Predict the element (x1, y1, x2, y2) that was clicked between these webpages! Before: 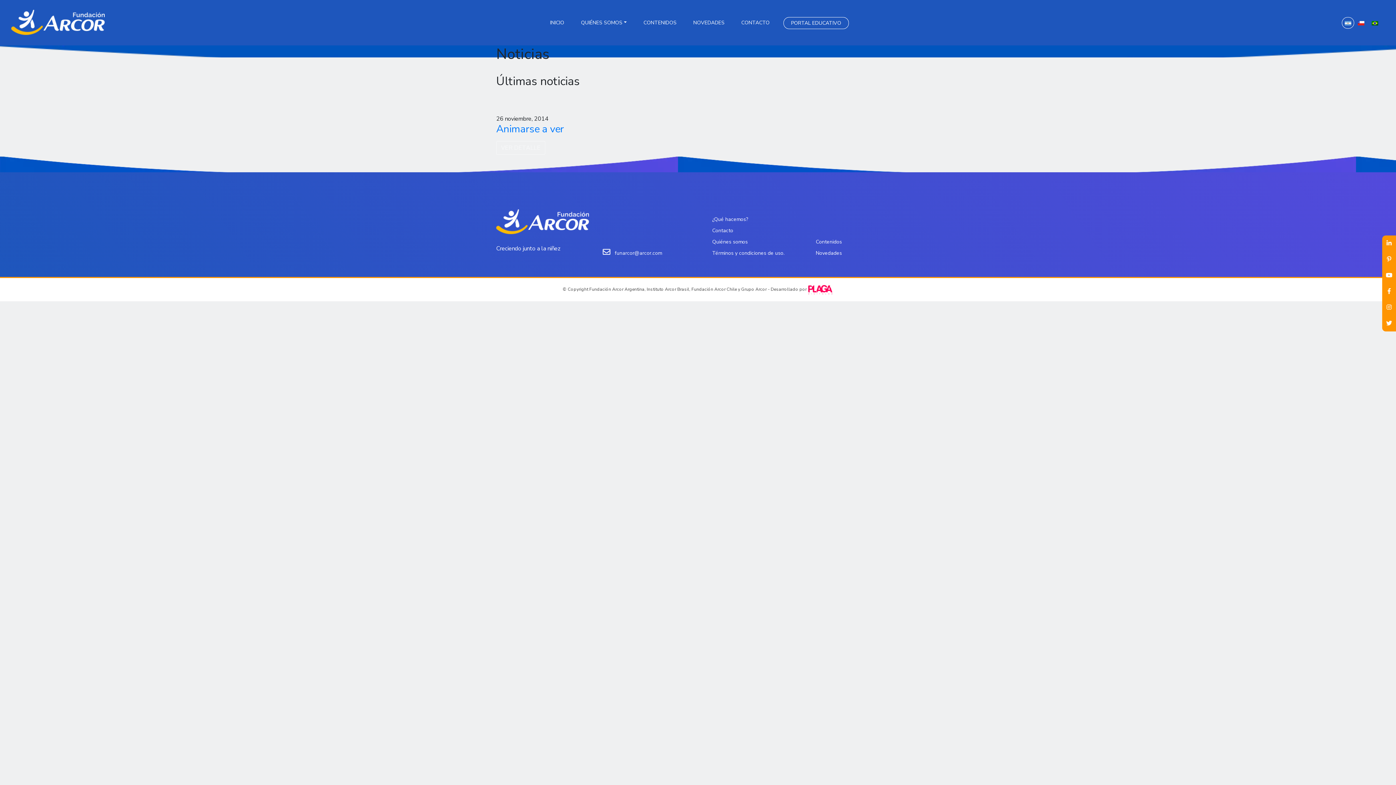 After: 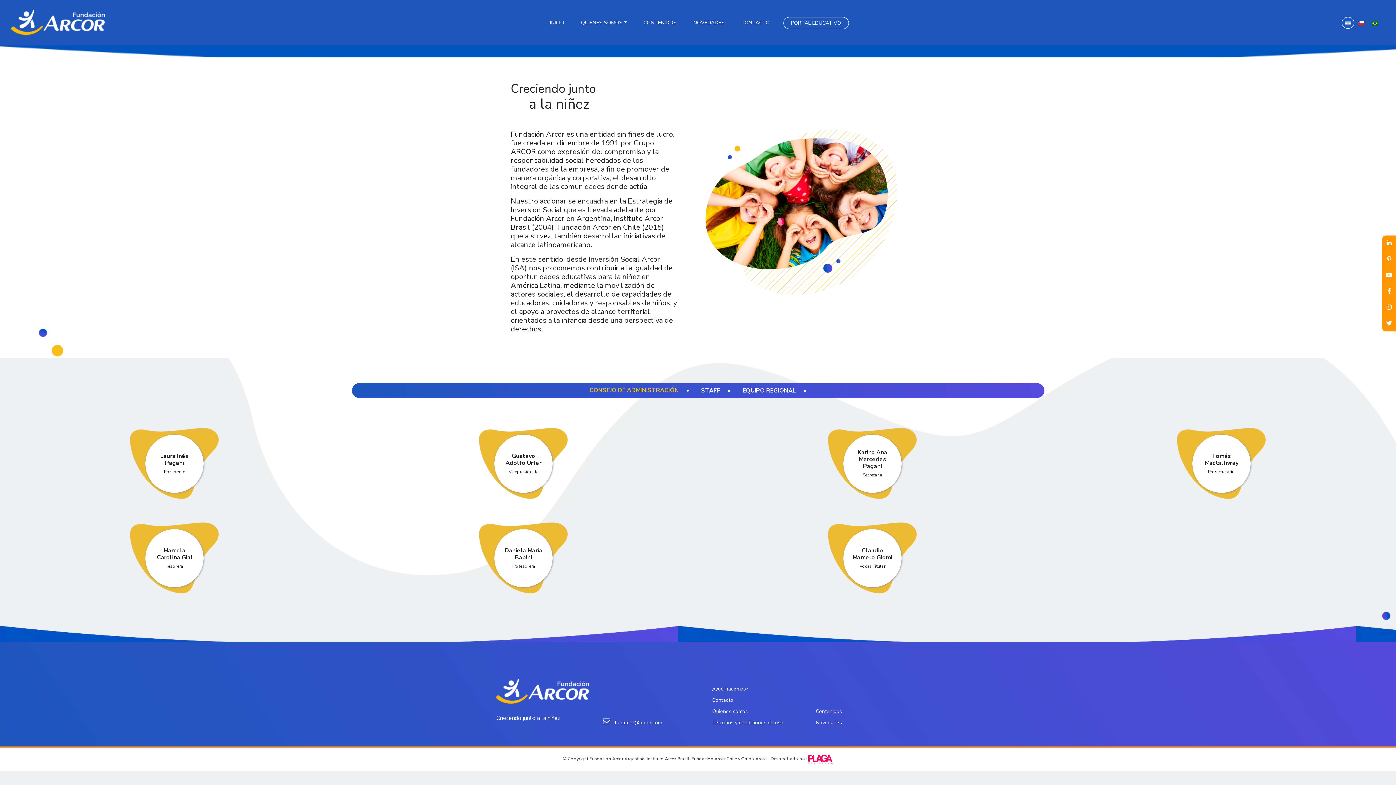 Action: bbox: (712, 236, 784, 247) label: Quiénes somos